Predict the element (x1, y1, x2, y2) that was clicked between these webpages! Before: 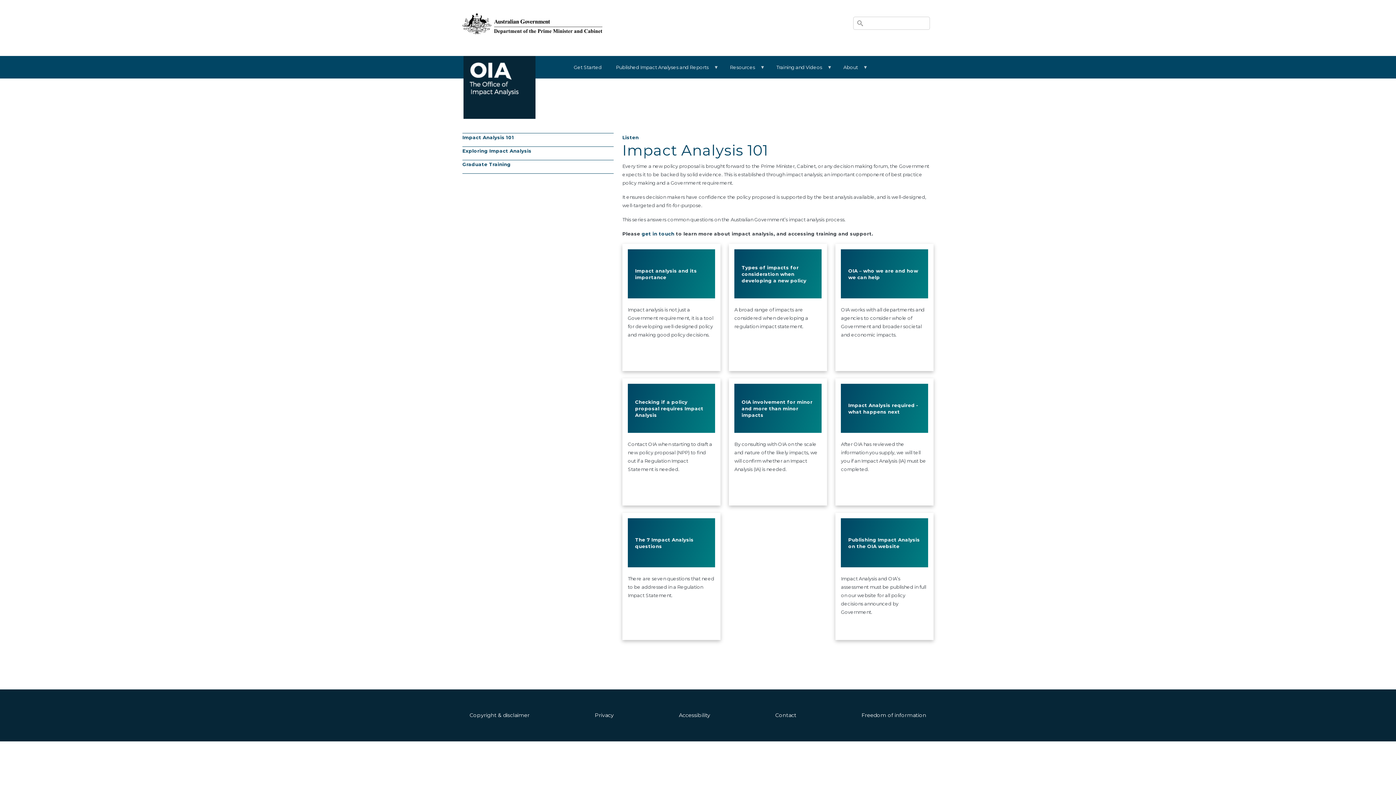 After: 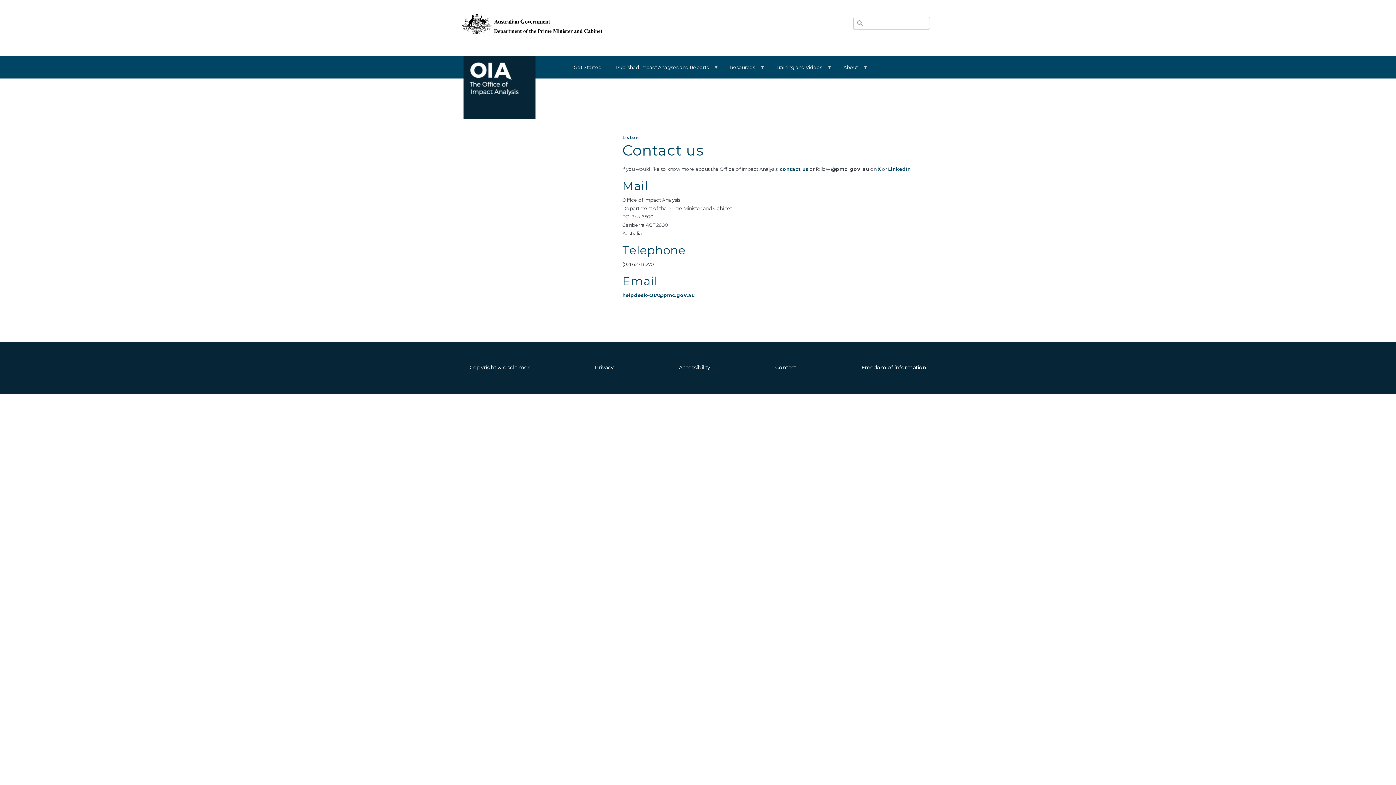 Action: bbox: (775, 708, 796, 722) label: Contact